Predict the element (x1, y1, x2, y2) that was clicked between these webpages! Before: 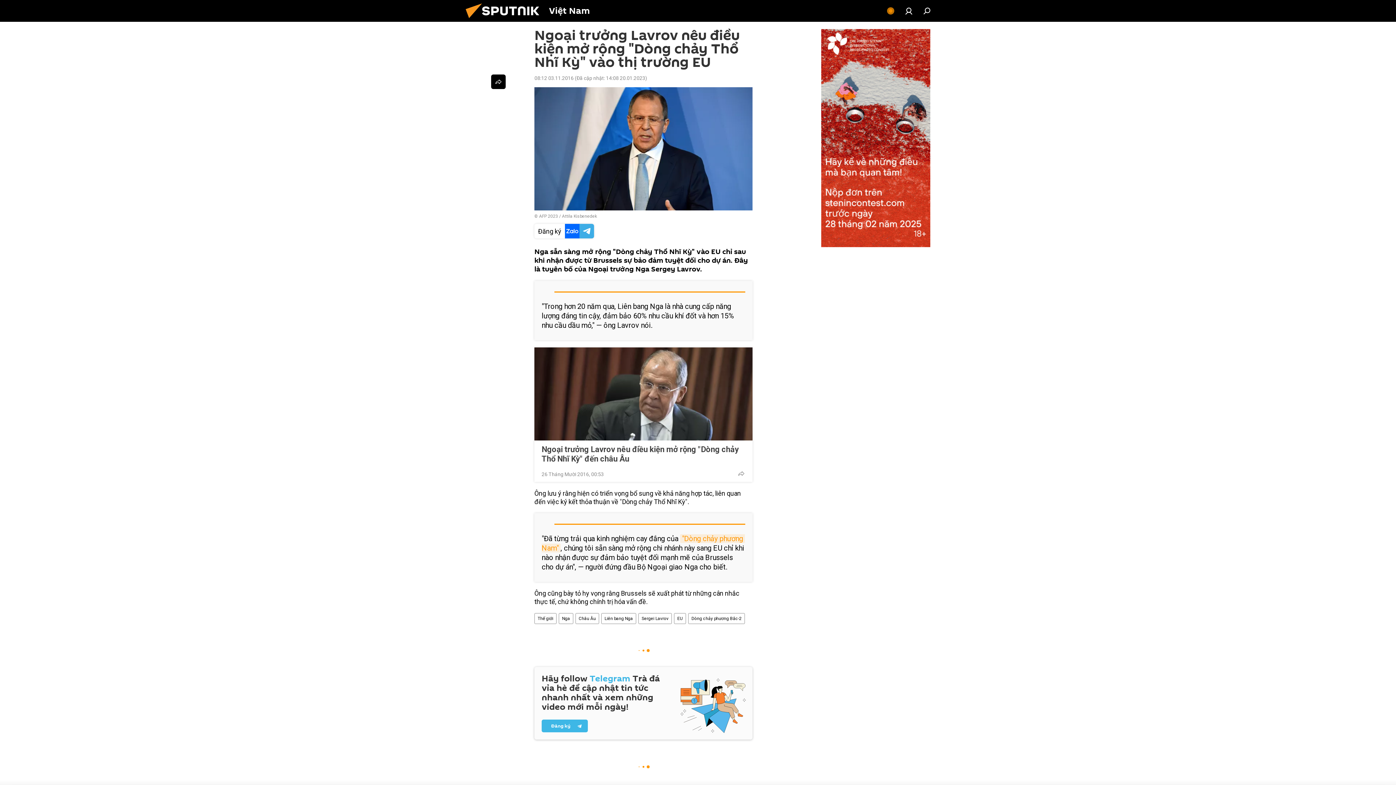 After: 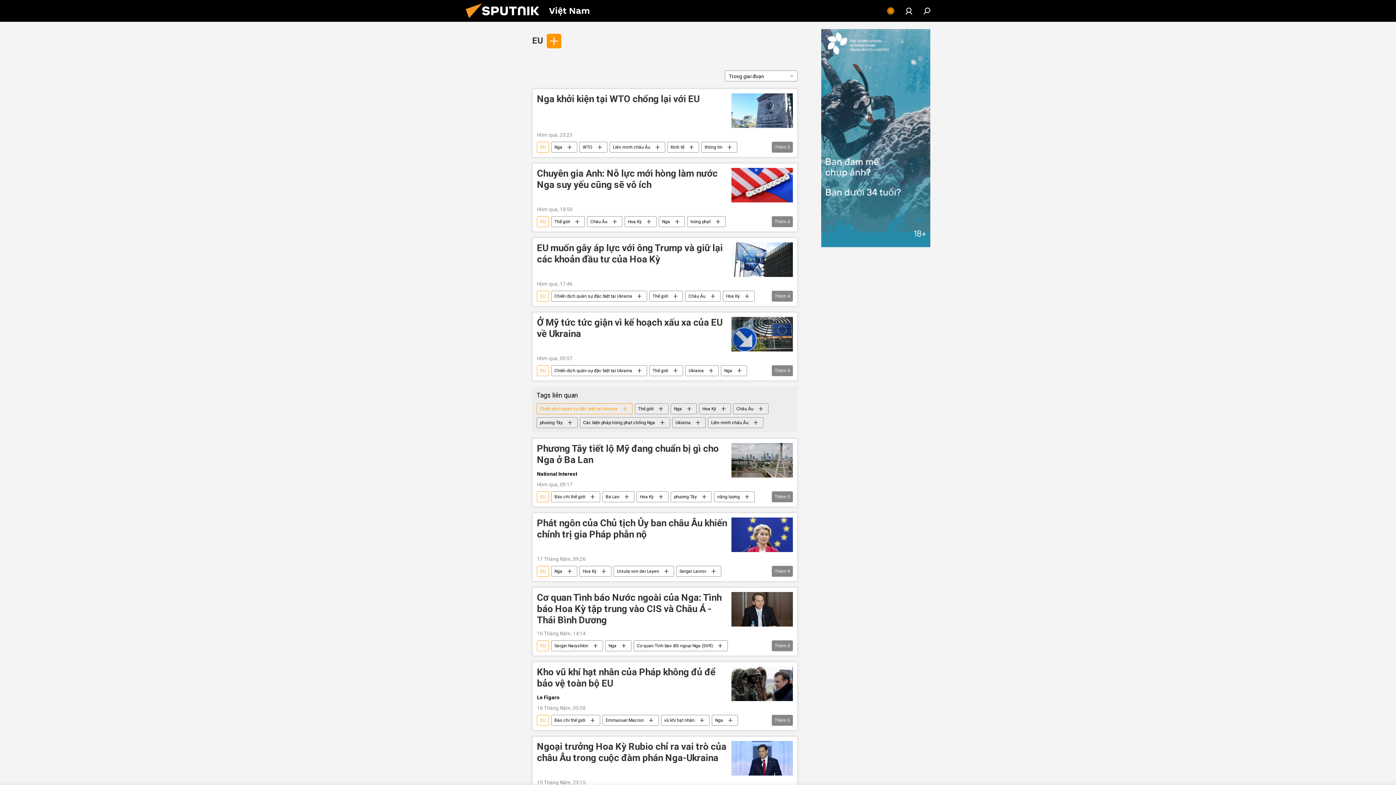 Action: bbox: (674, 613, 685, 624) label: EU